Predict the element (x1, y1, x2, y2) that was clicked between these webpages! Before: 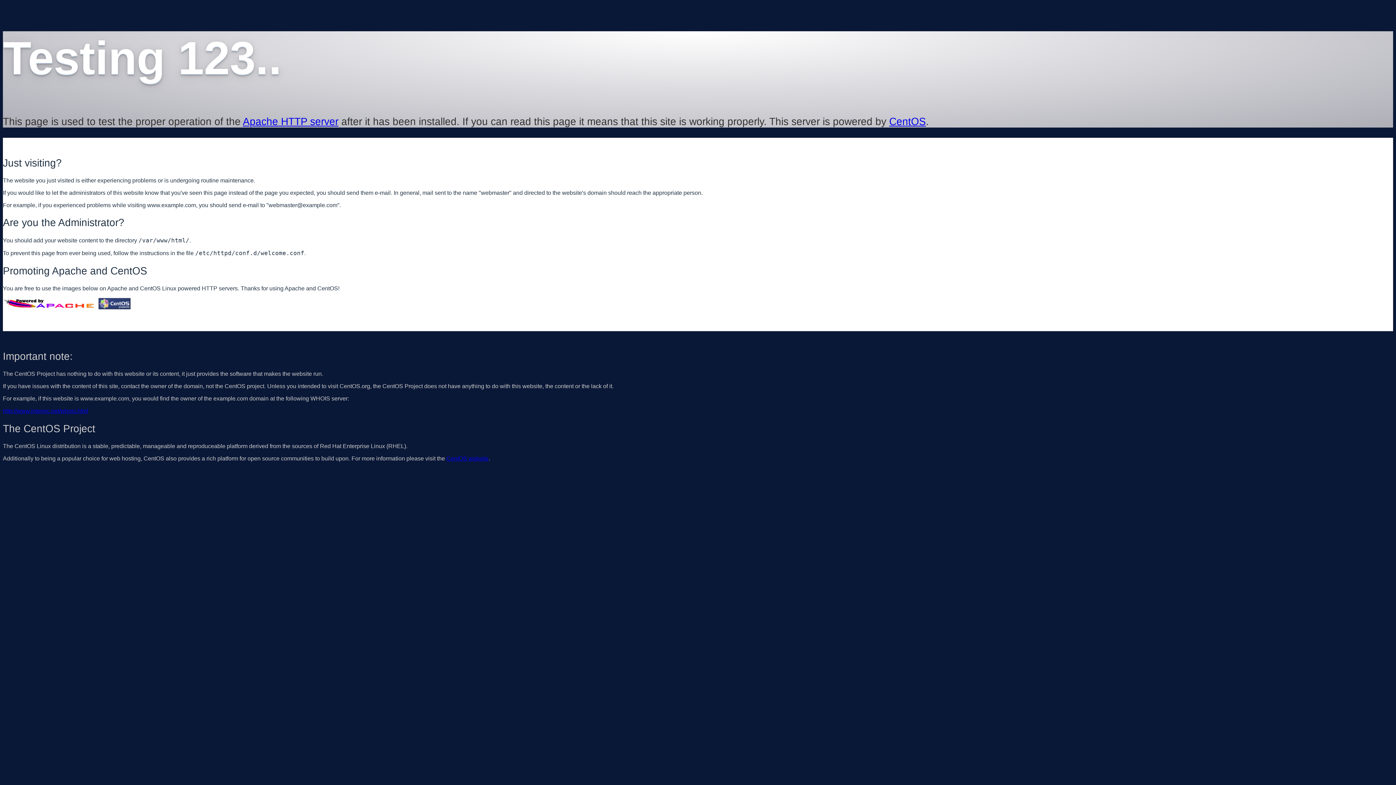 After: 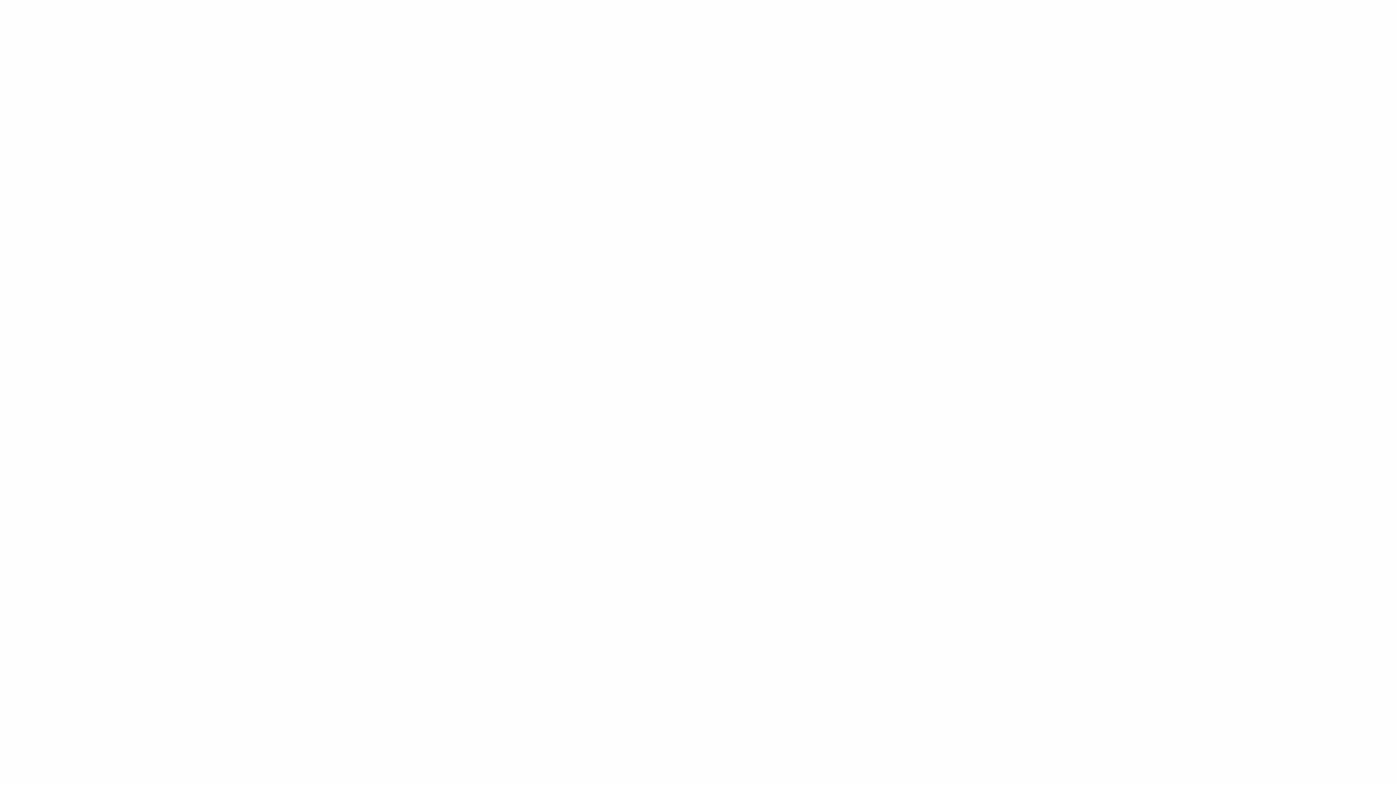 Action: label: http://www.internic.net/whois.html bbox: (2, 408, 88, 414)